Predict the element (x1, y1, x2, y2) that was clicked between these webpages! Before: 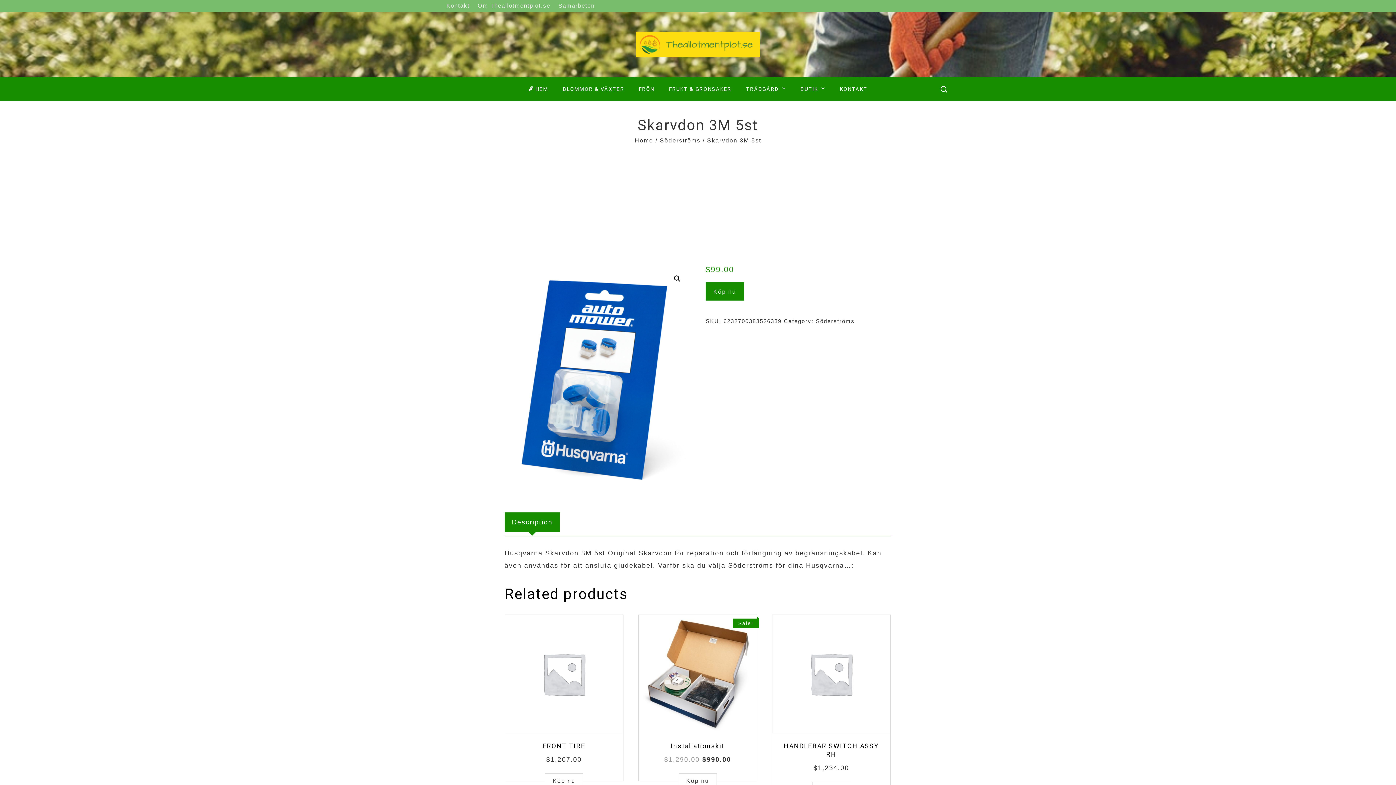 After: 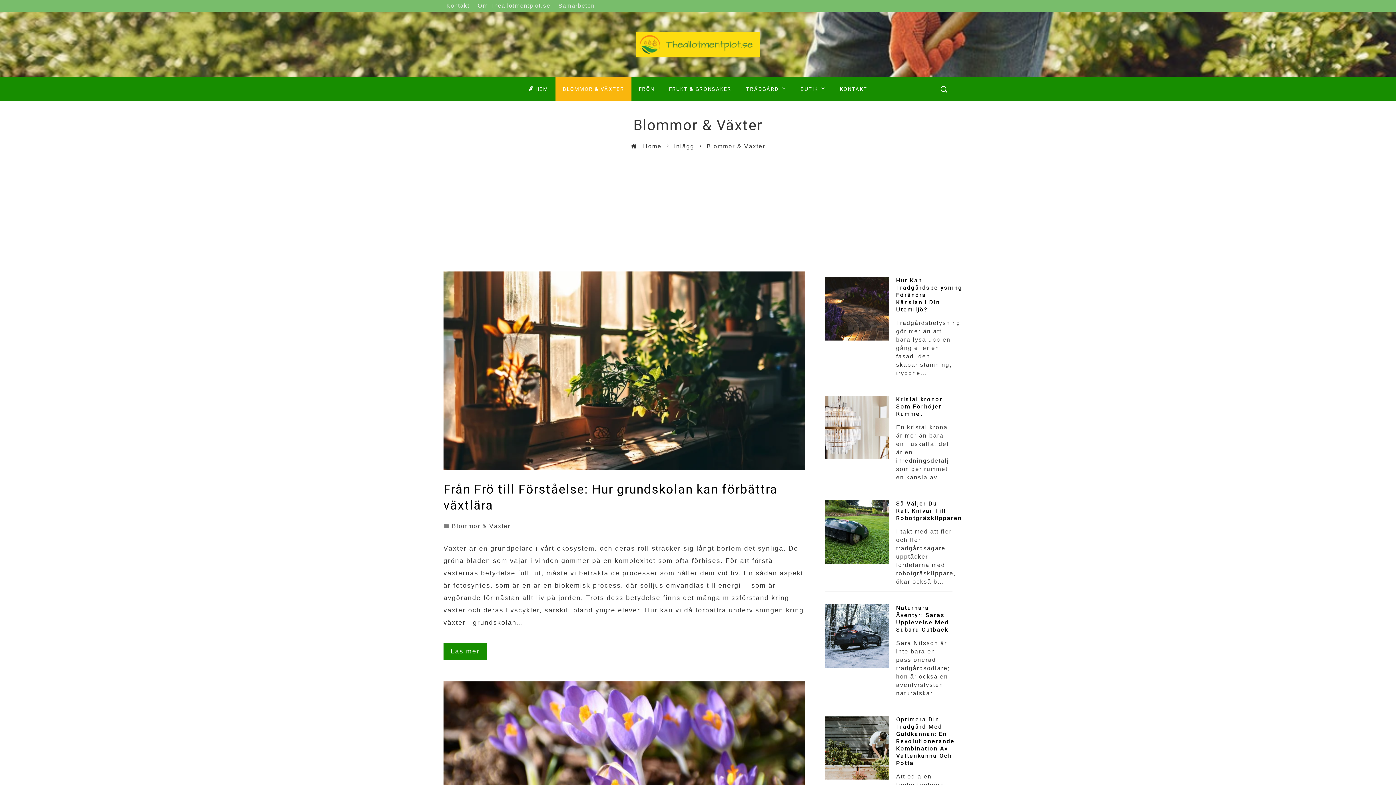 Action: bbox: (555, 77, 631, 101) label: BLOMMOR & VÄXTER